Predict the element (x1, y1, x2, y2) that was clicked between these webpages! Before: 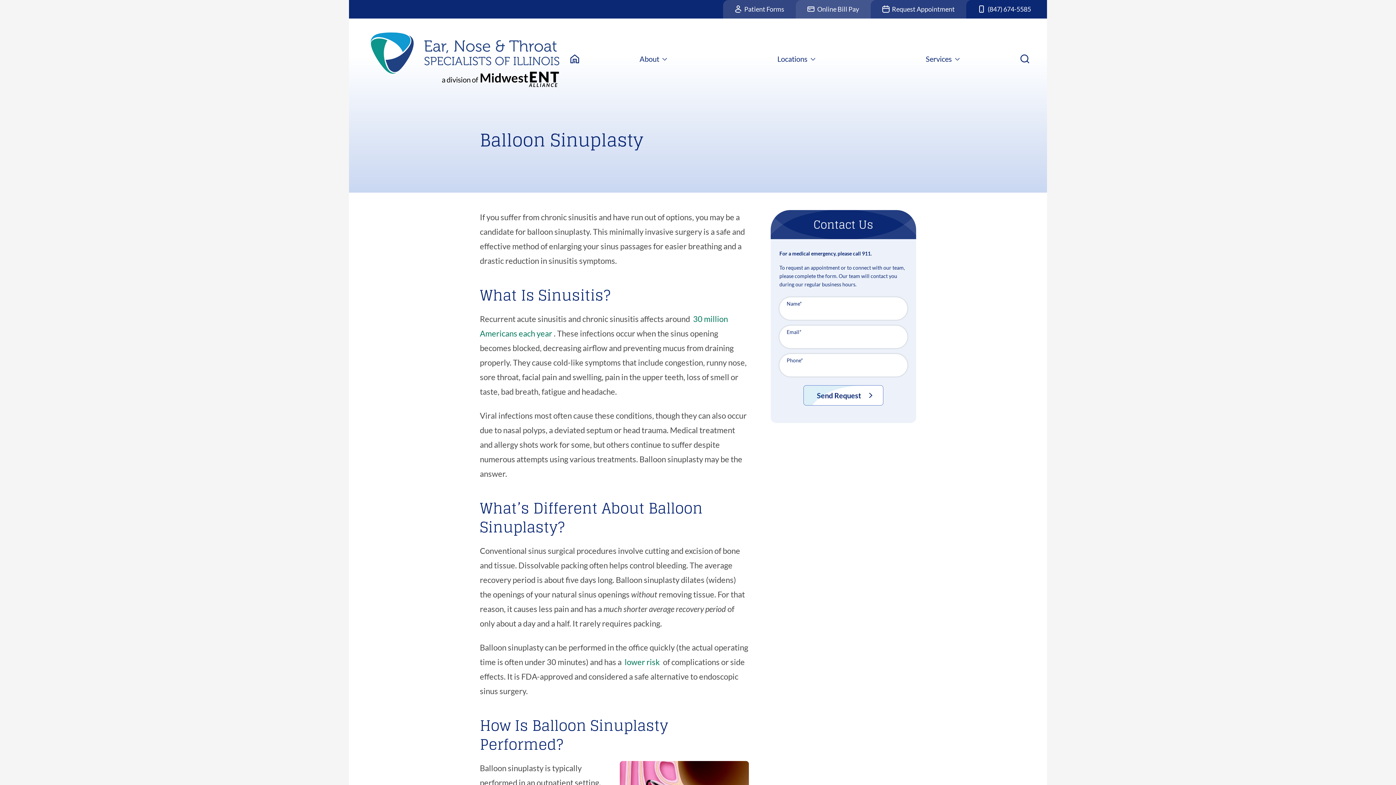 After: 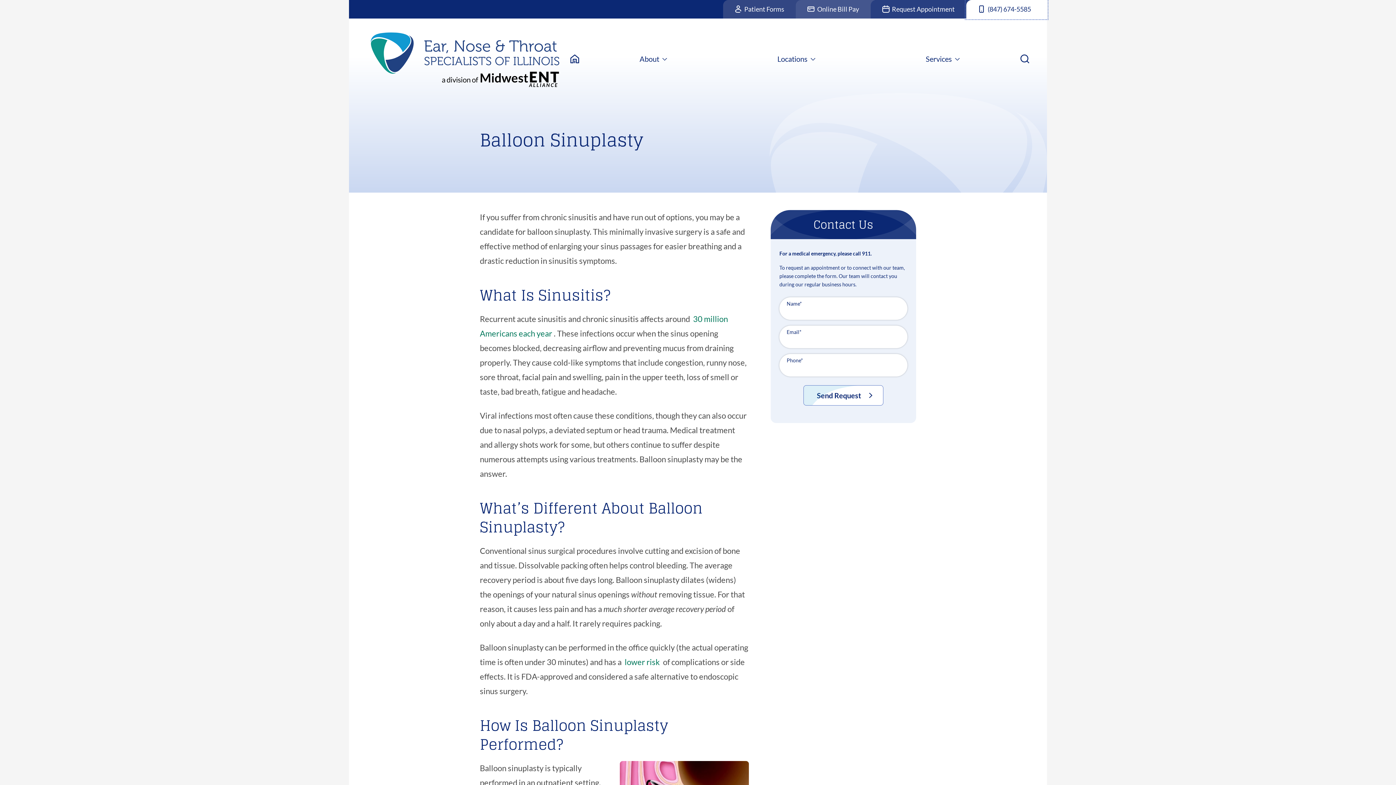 Action: label:  (847) 674-5585 bbox: (966, 0, 1047, 18)